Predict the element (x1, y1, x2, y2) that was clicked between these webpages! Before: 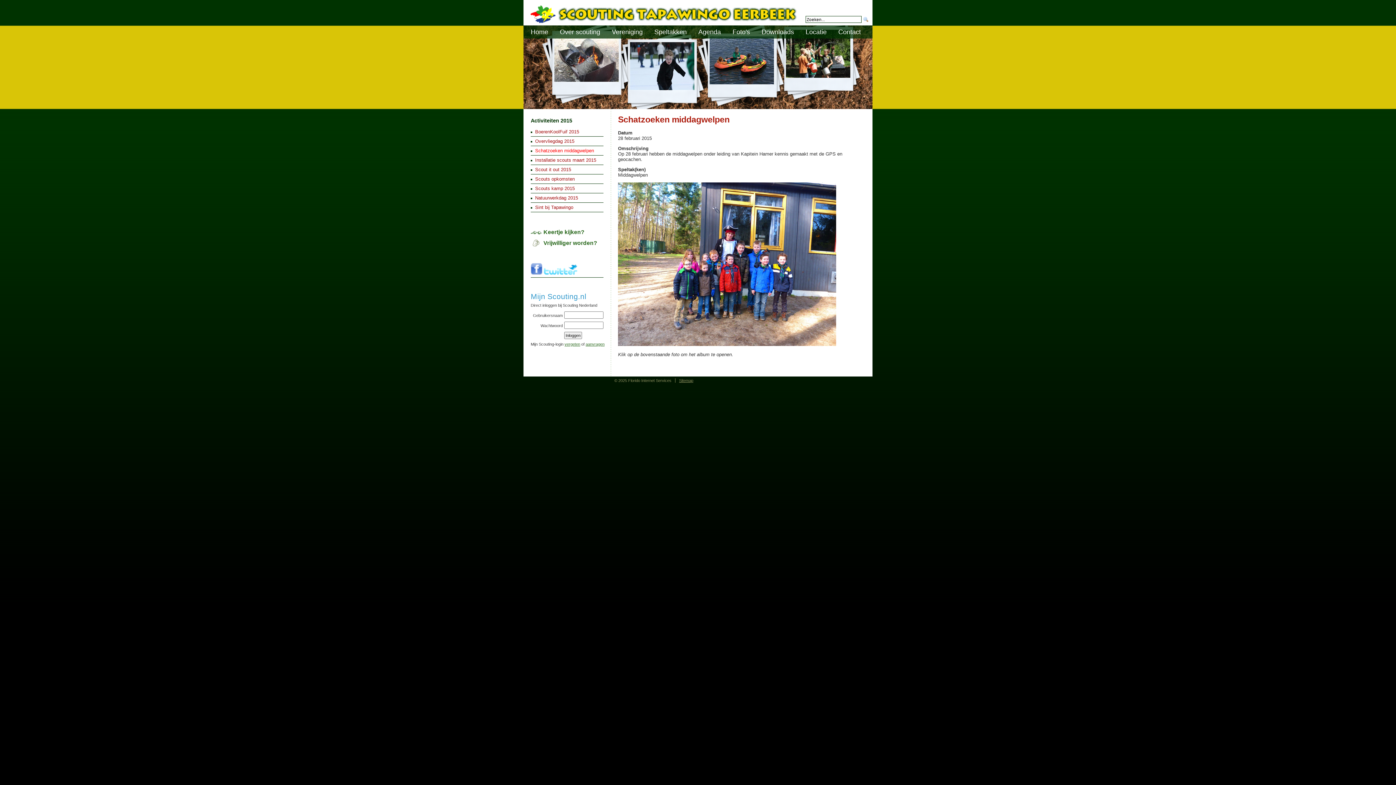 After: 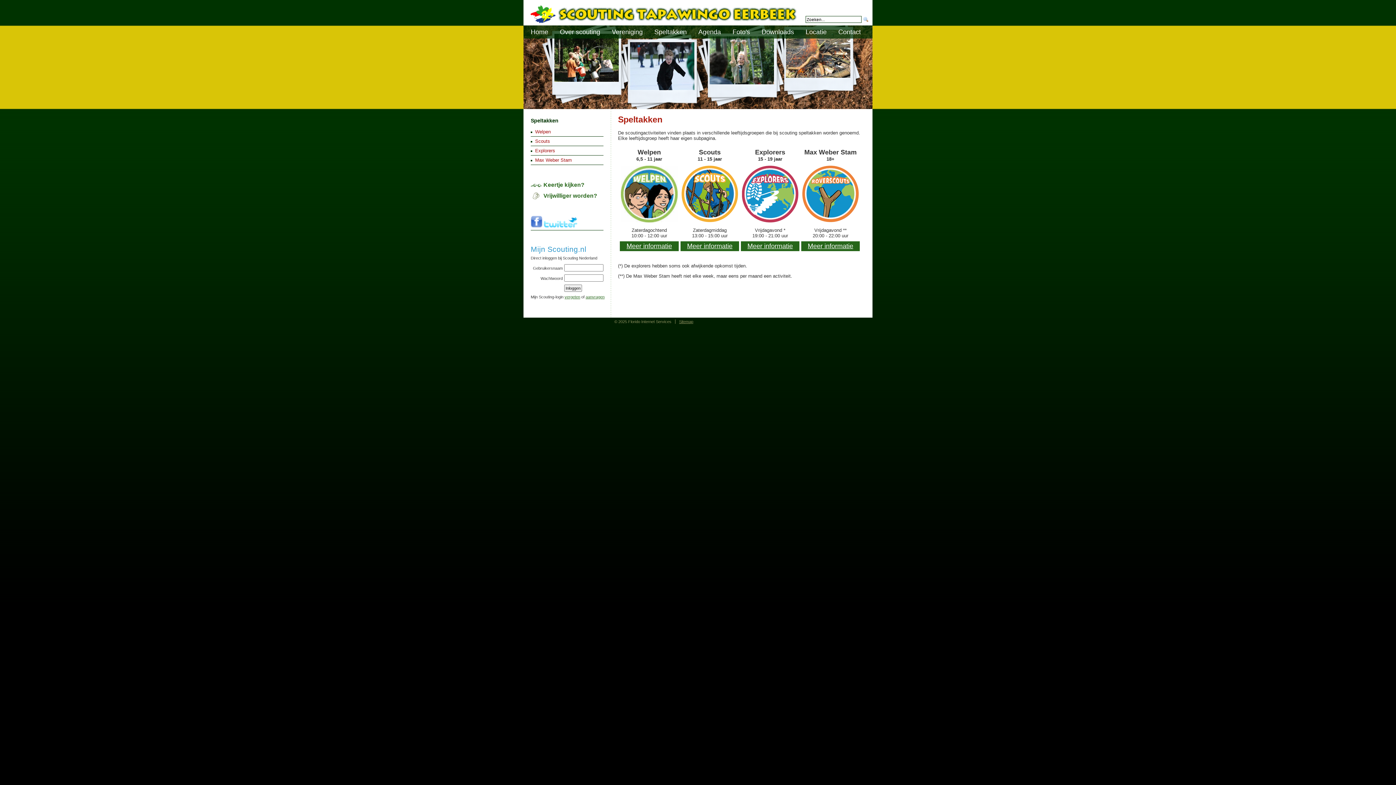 Action: label: Speltakken bbox: (648, 25, 692, 38)